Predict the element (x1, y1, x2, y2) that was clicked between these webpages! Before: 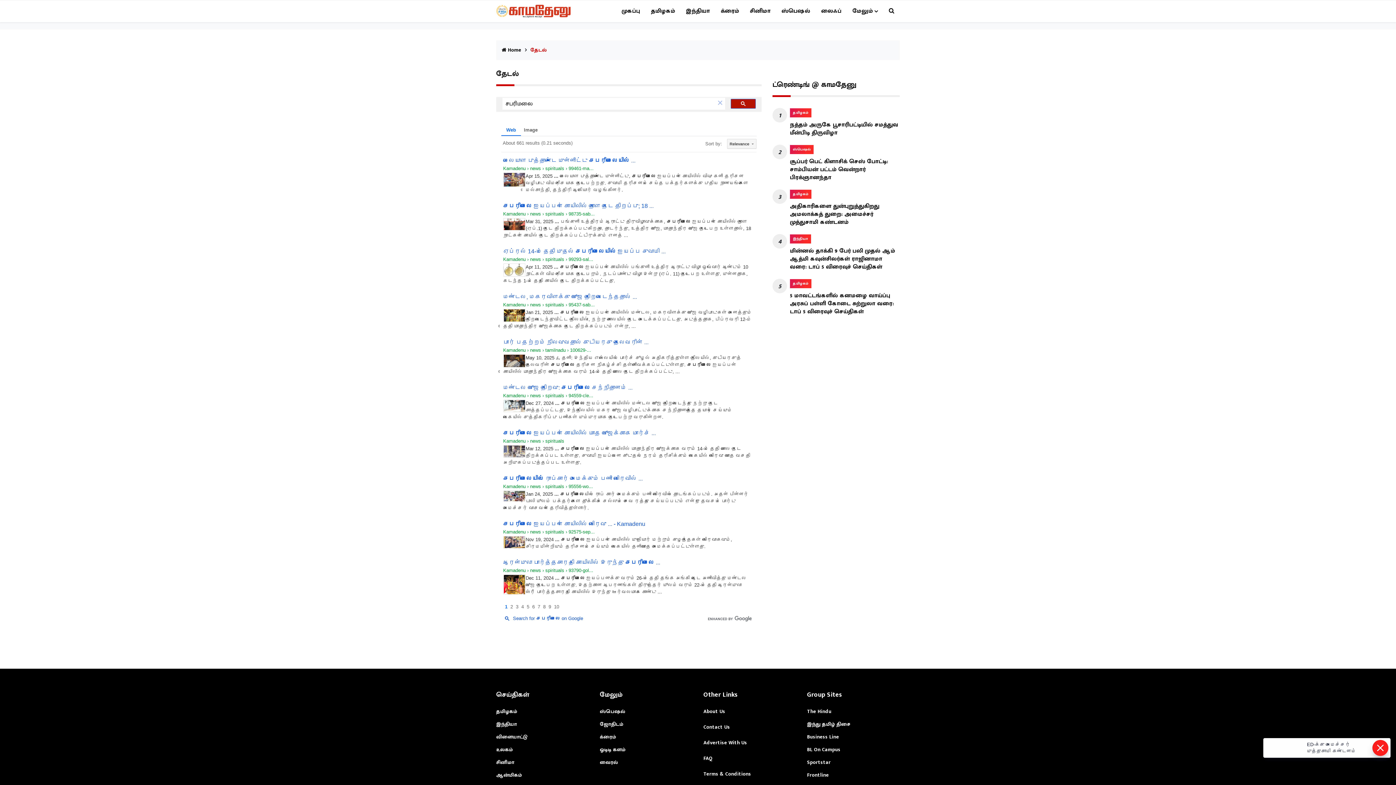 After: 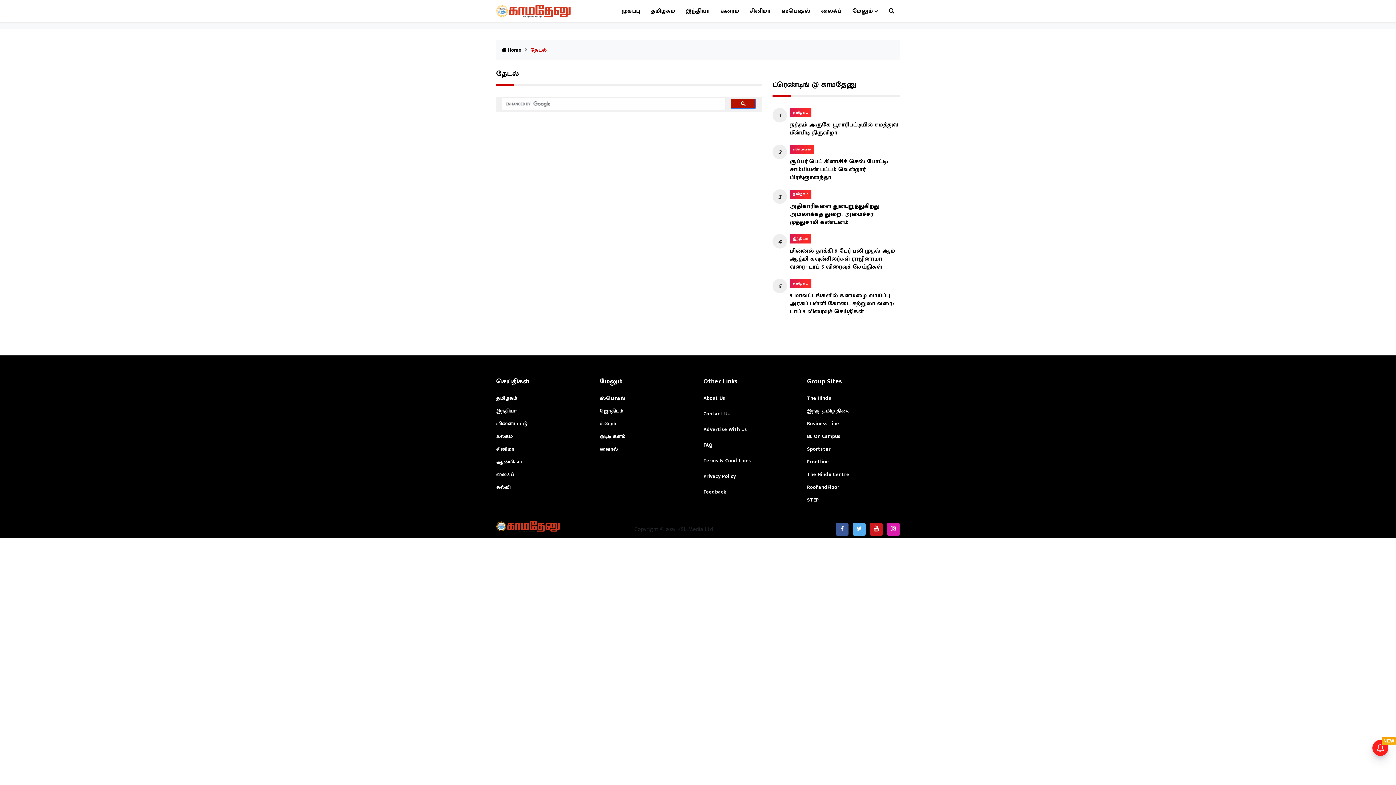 Action: bbox: (885, 0, 898, 22)